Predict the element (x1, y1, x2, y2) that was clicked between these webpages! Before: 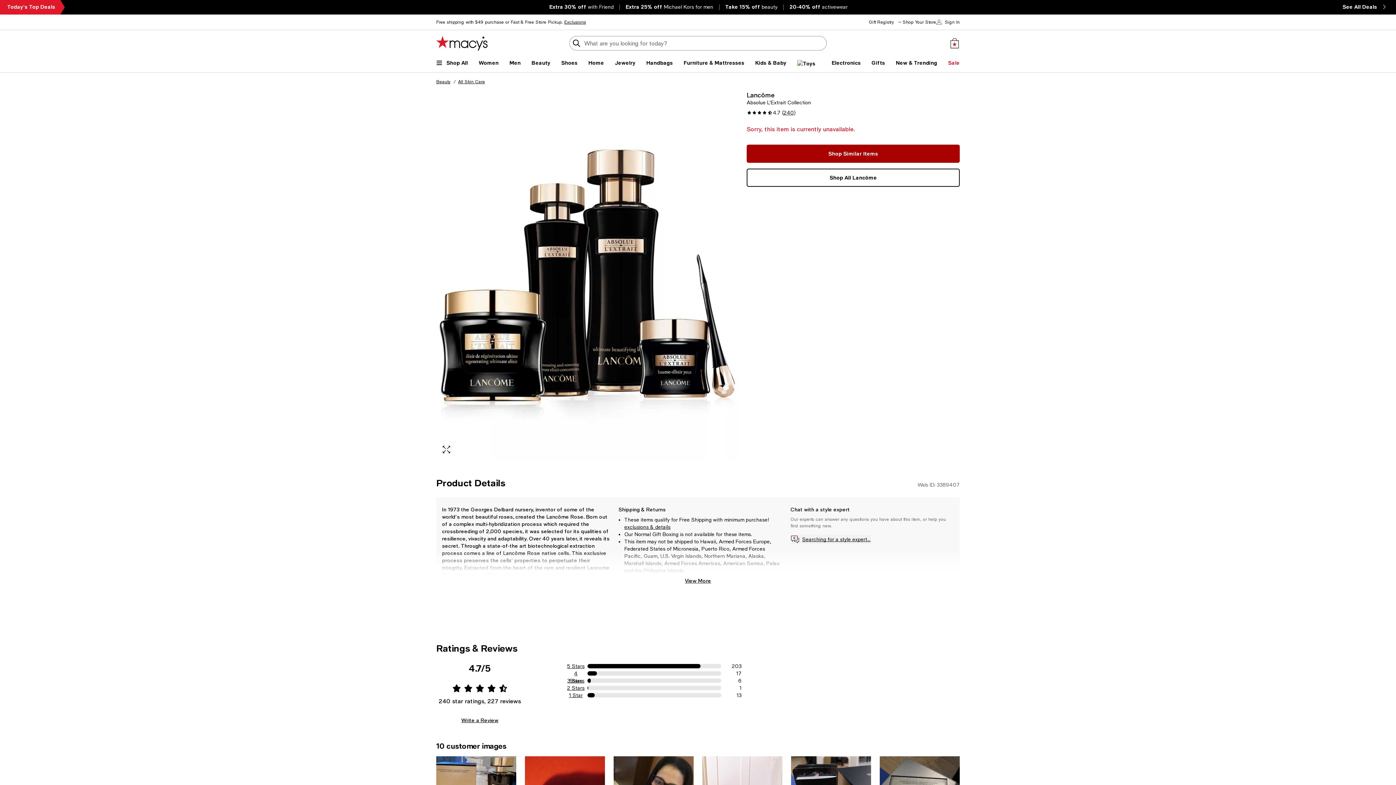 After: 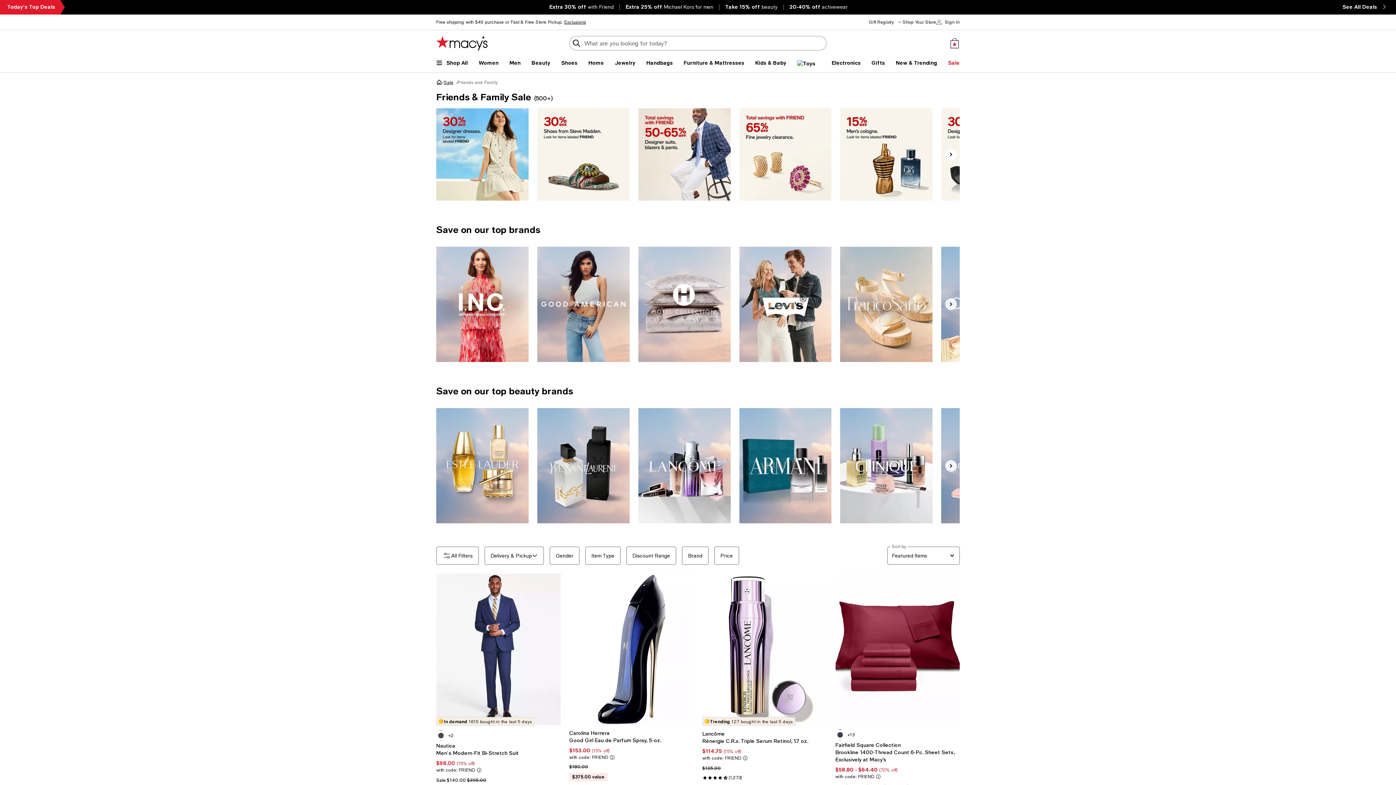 Action: bbox: (549, 3, 613, 10) label: Extra 30% off with Friend